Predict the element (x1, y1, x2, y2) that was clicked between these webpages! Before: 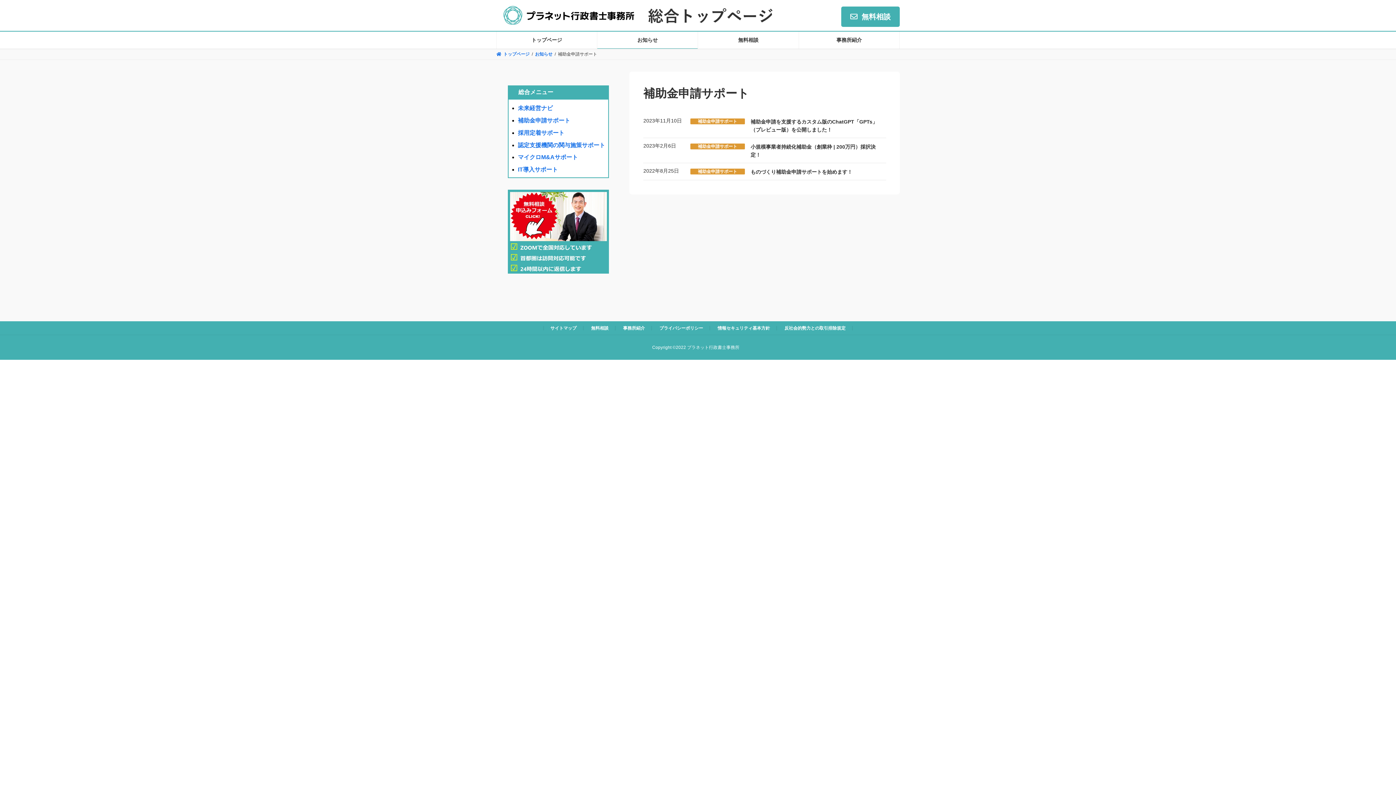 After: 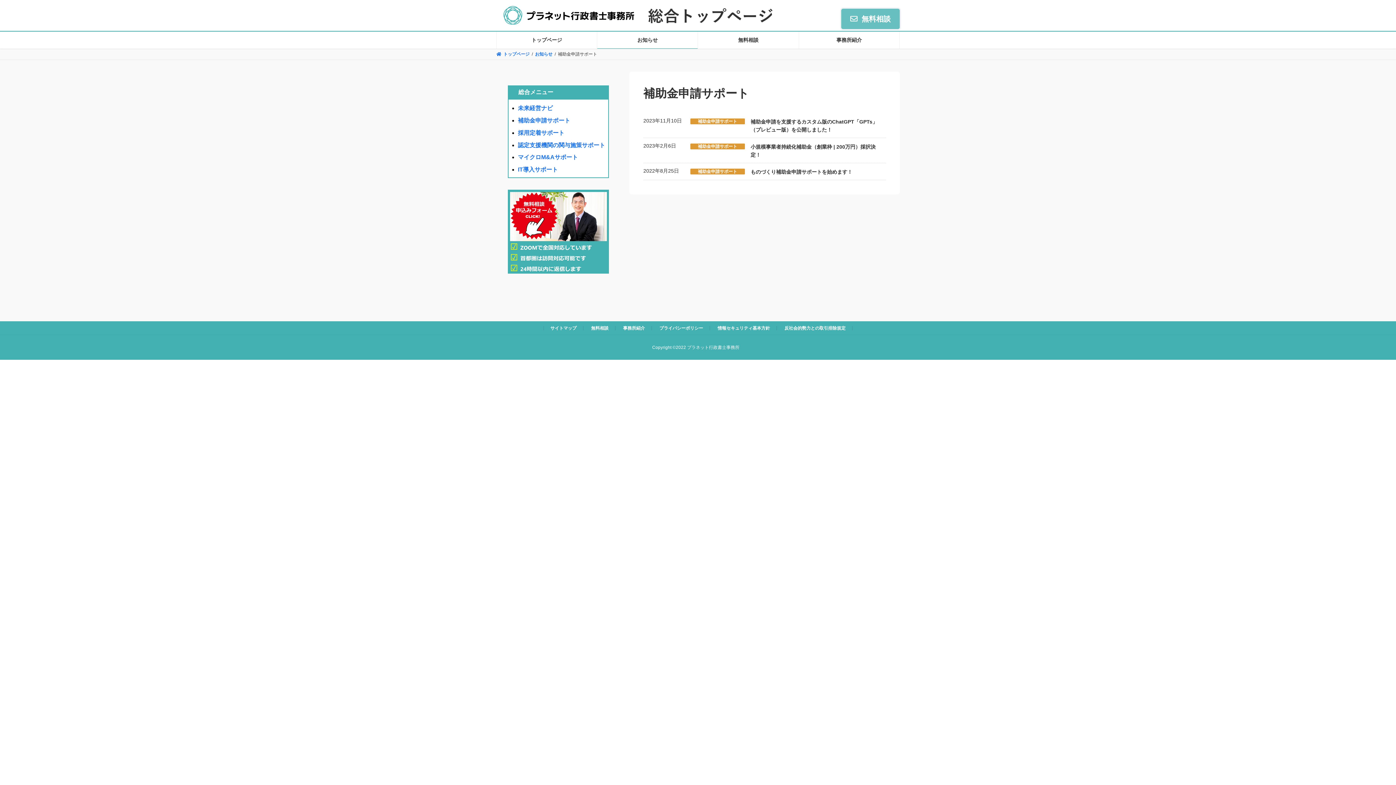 Action: label: 無料相談 bbox: (841, 6, 900, 26)